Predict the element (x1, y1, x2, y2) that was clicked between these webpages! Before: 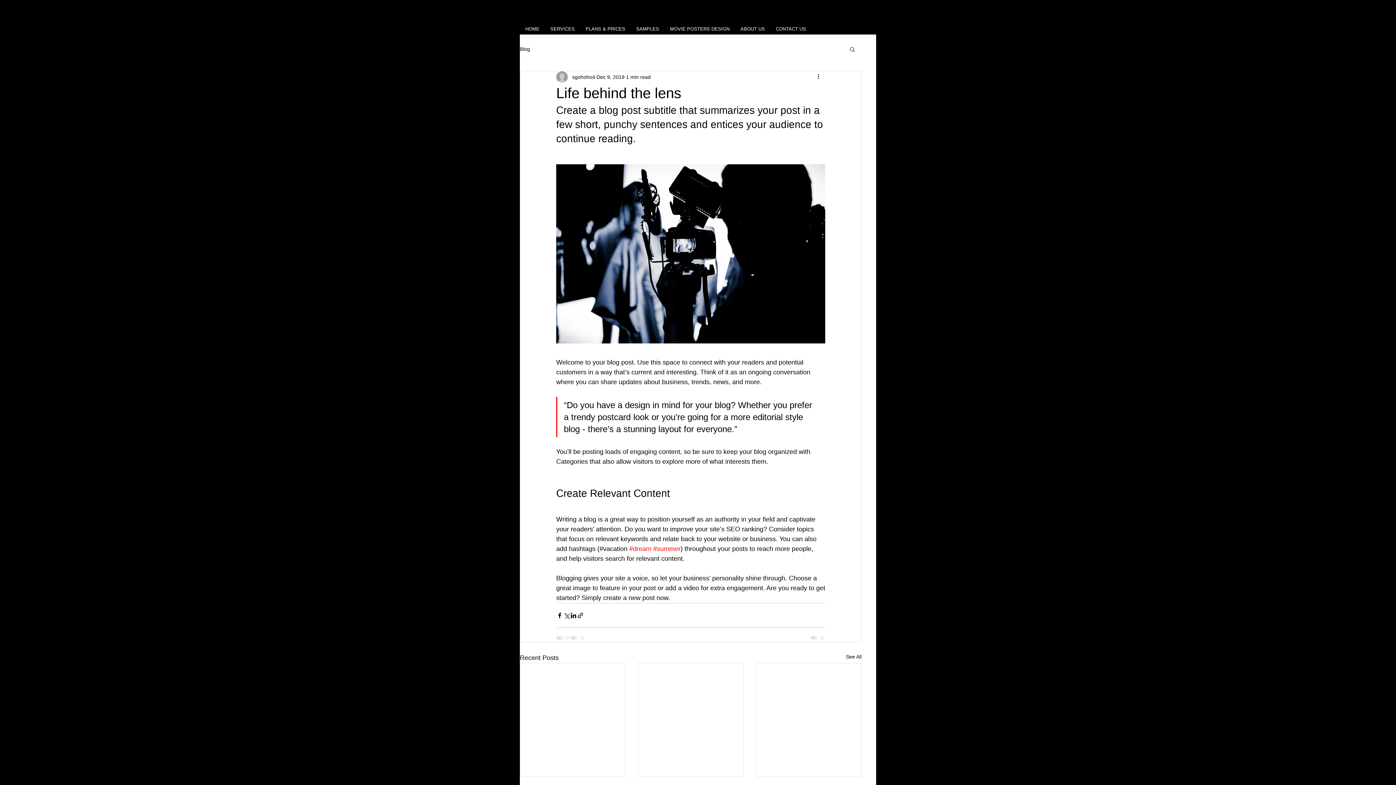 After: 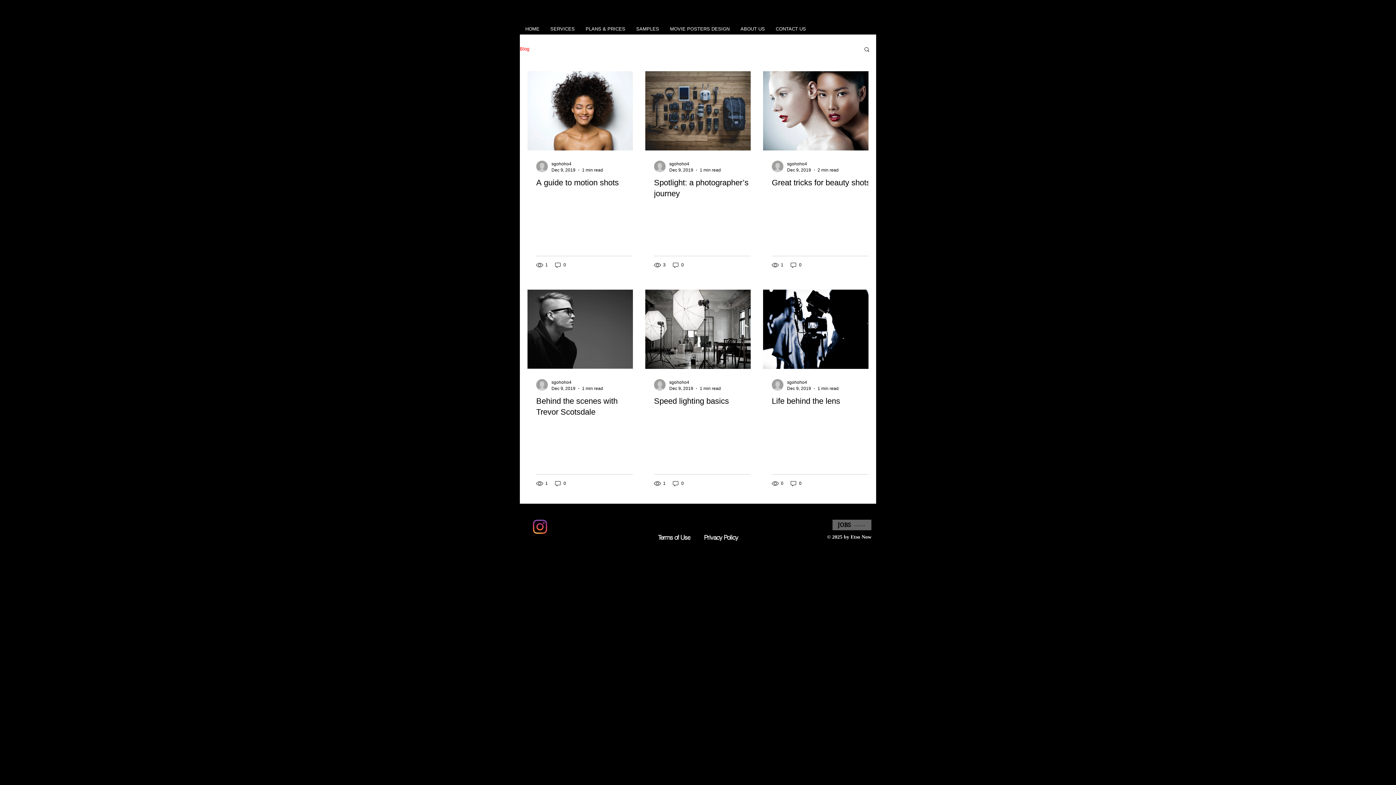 Action: label: See All bbox: (846, 653, 861, 663)